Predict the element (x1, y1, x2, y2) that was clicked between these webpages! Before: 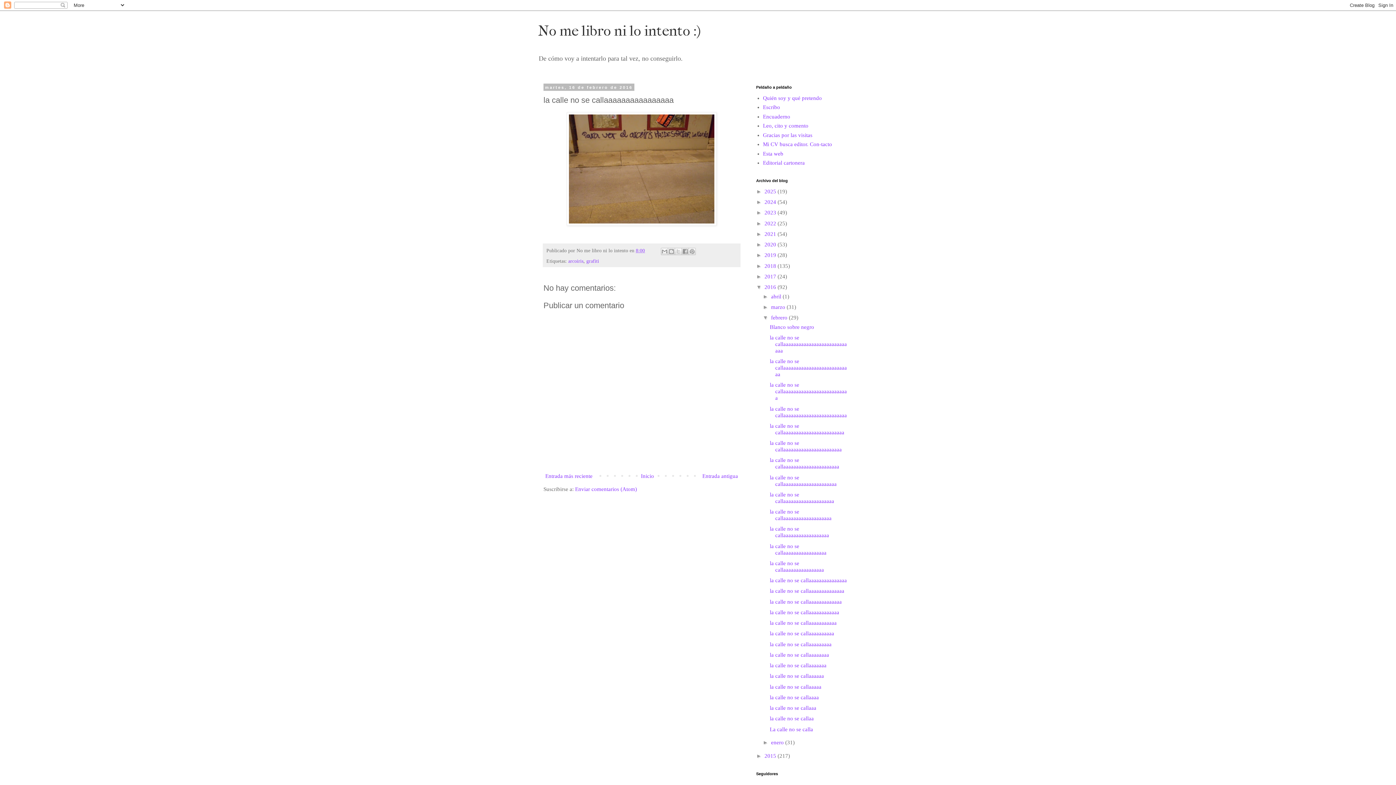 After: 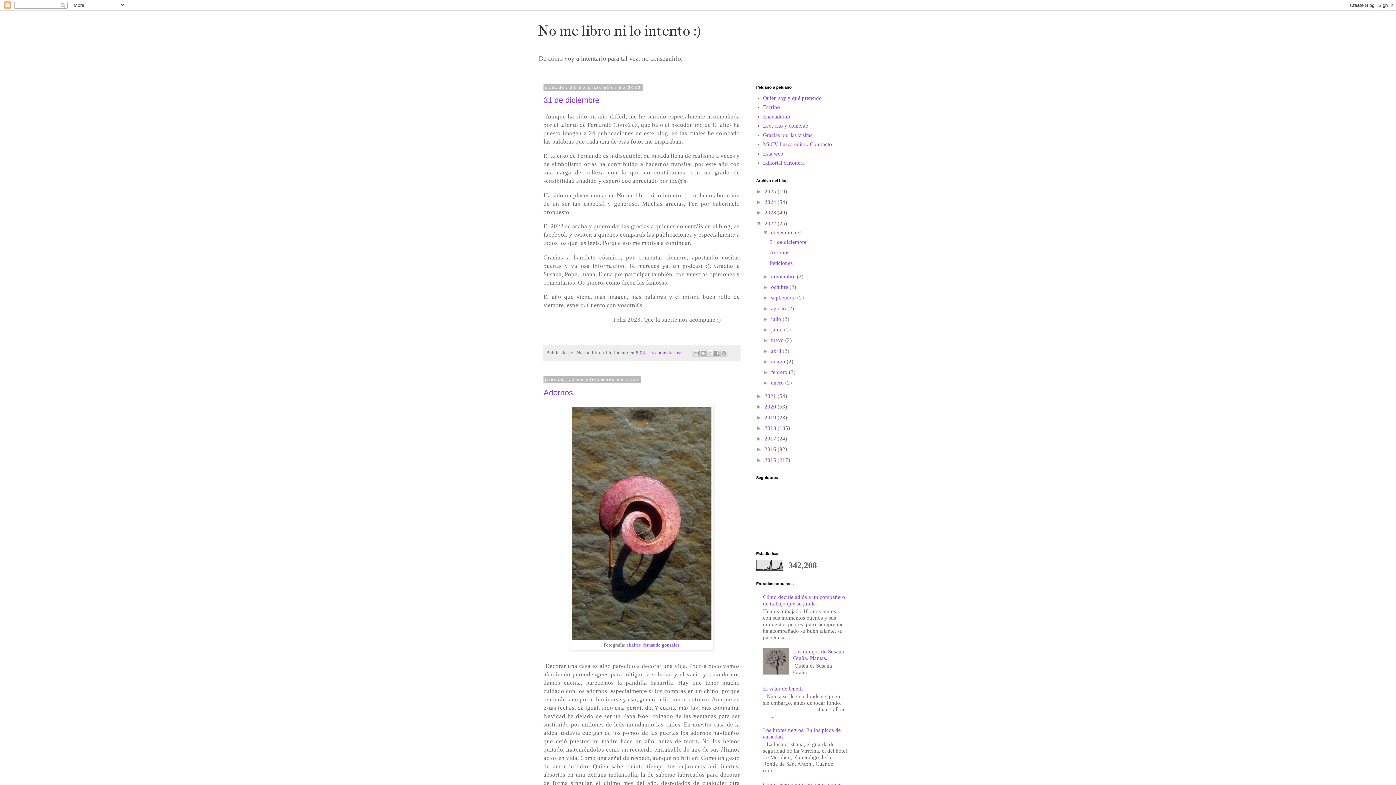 Action: bbox: (764, 220, 777, 226) label: 2022 